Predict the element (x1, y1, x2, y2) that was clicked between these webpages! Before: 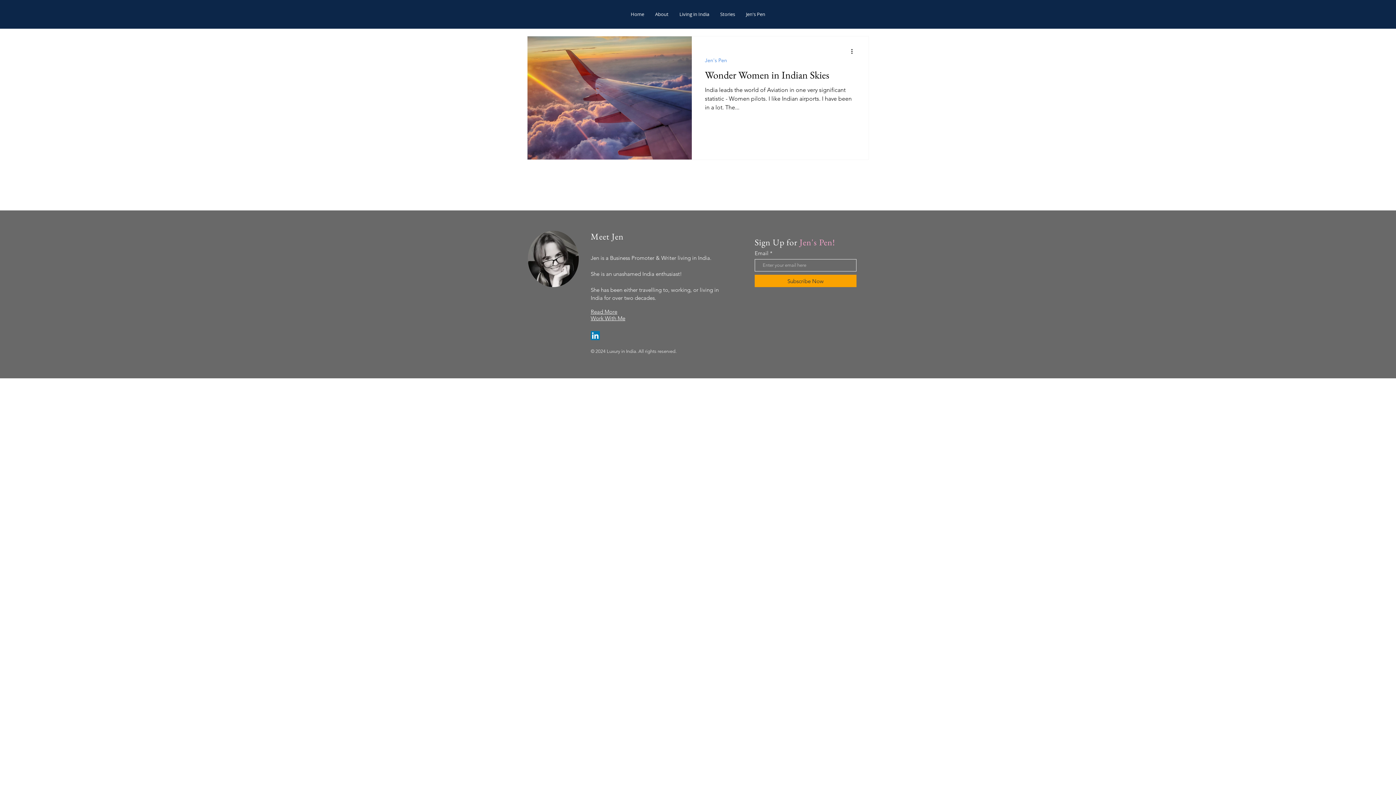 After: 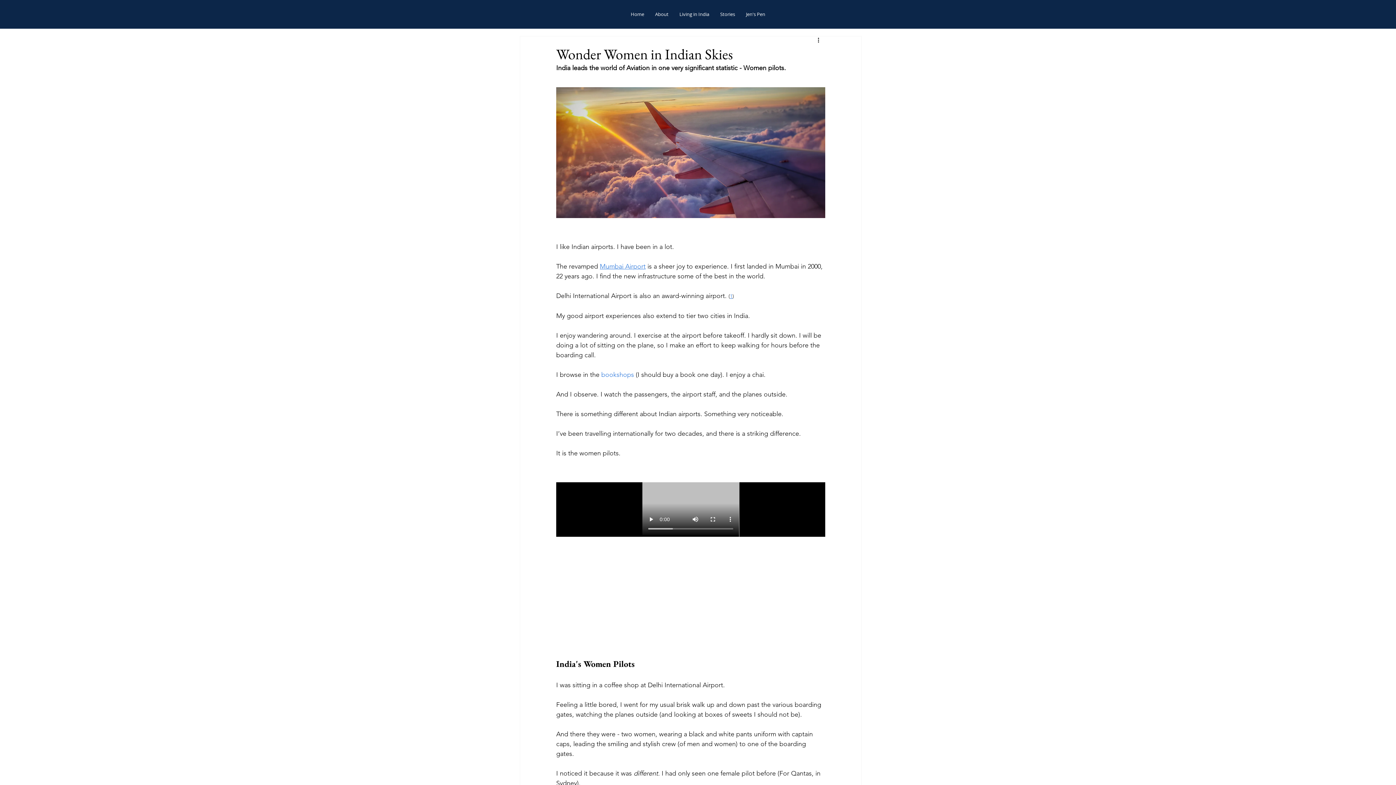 Action: label: Wonder Women in Indian Skies bbox: (705, 68, 855, 85)